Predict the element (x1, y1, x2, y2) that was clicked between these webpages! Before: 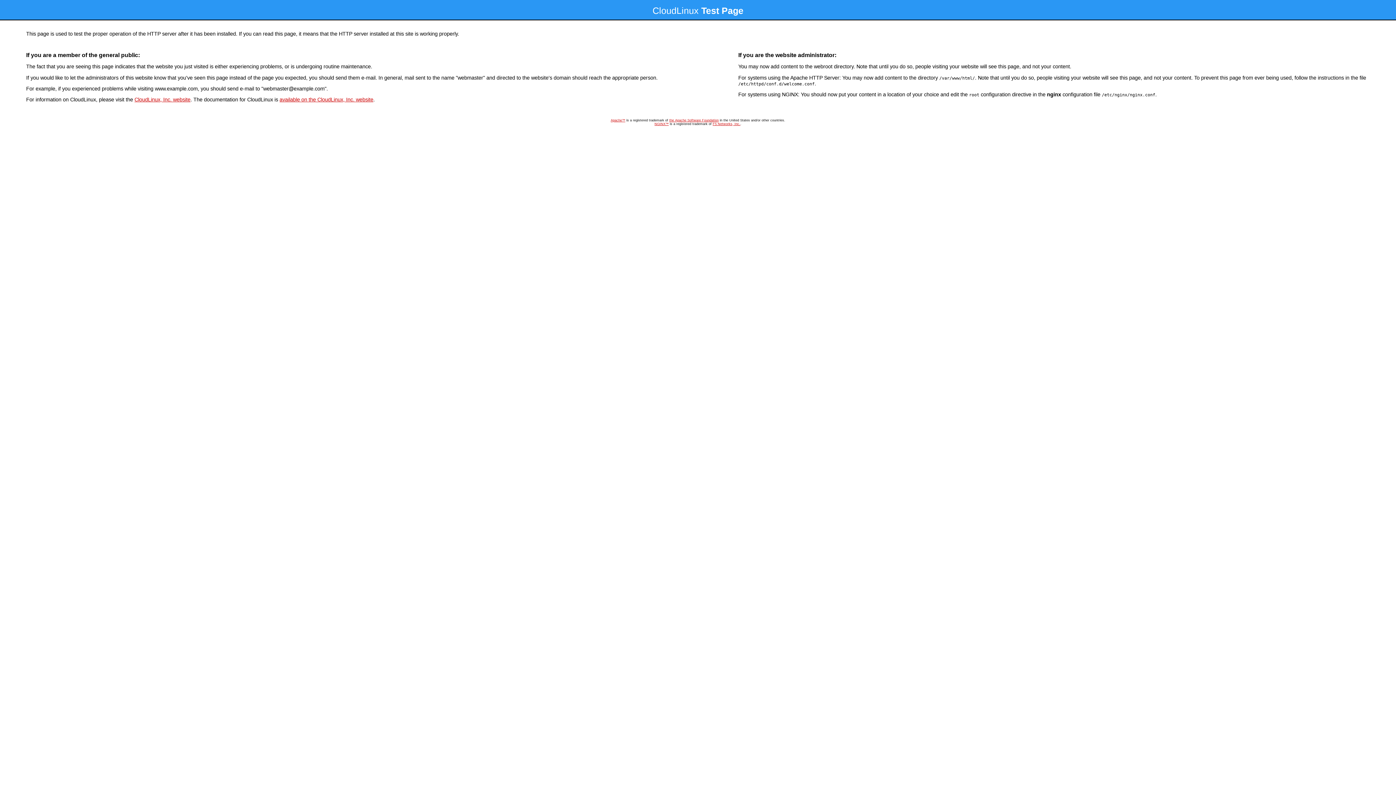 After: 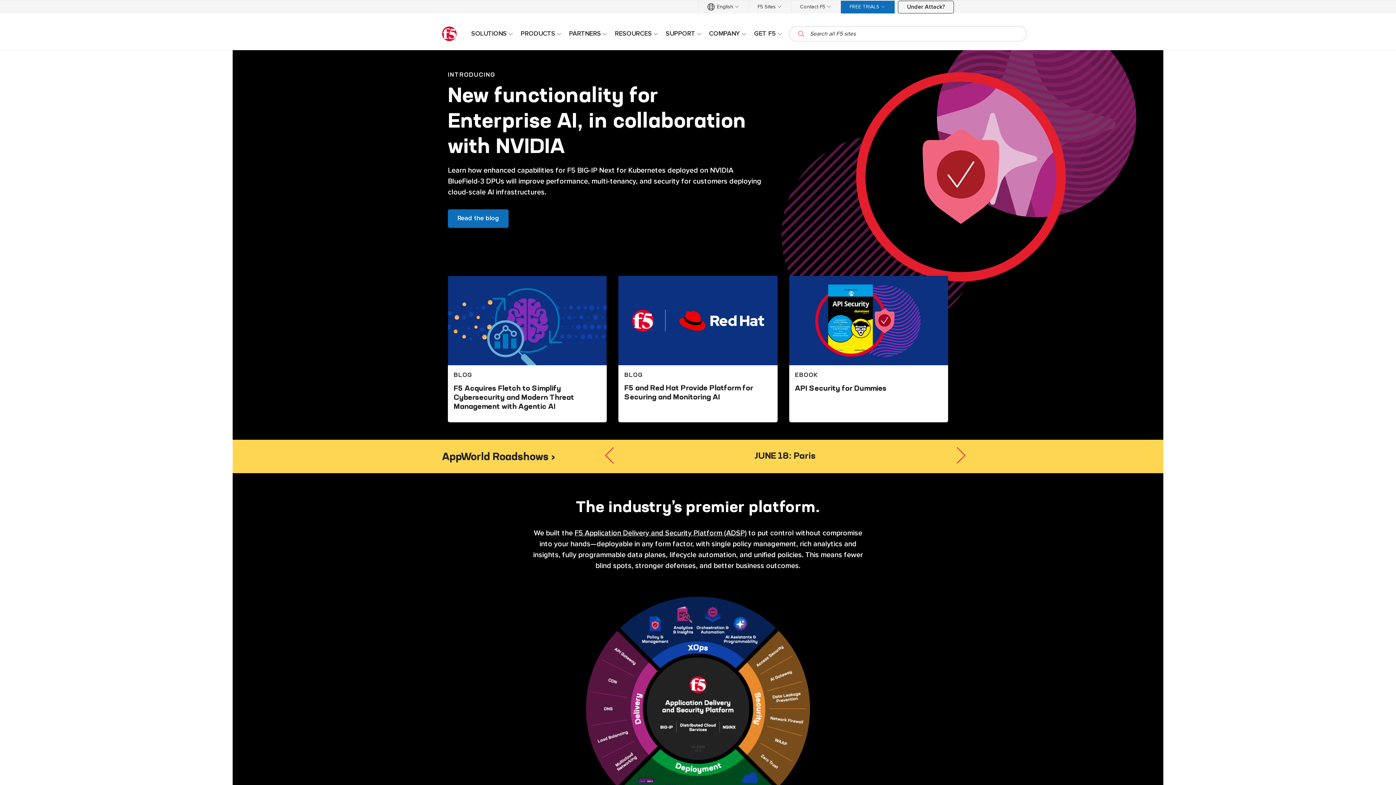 Action: label: F5 Networks, Inc. bbox: (712, 122, 740, 125)